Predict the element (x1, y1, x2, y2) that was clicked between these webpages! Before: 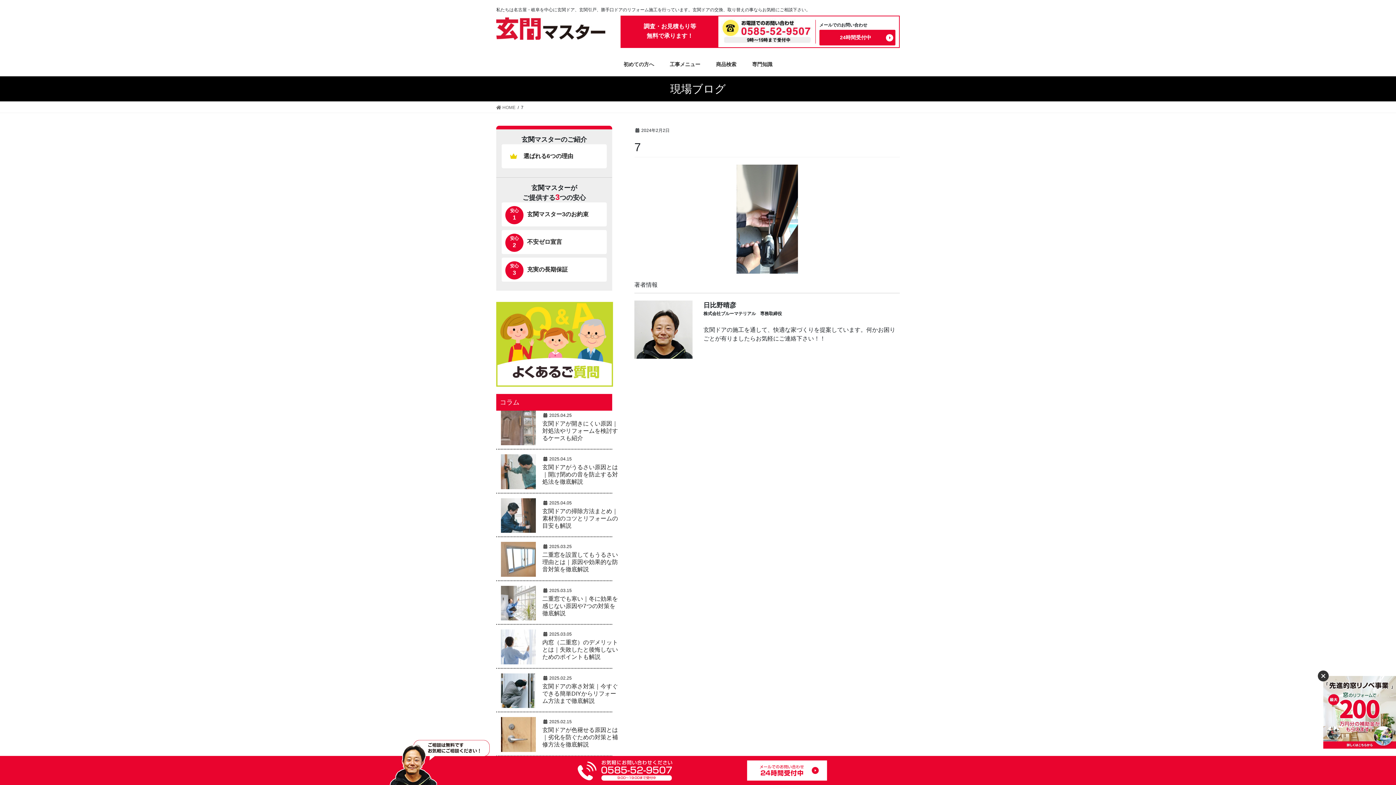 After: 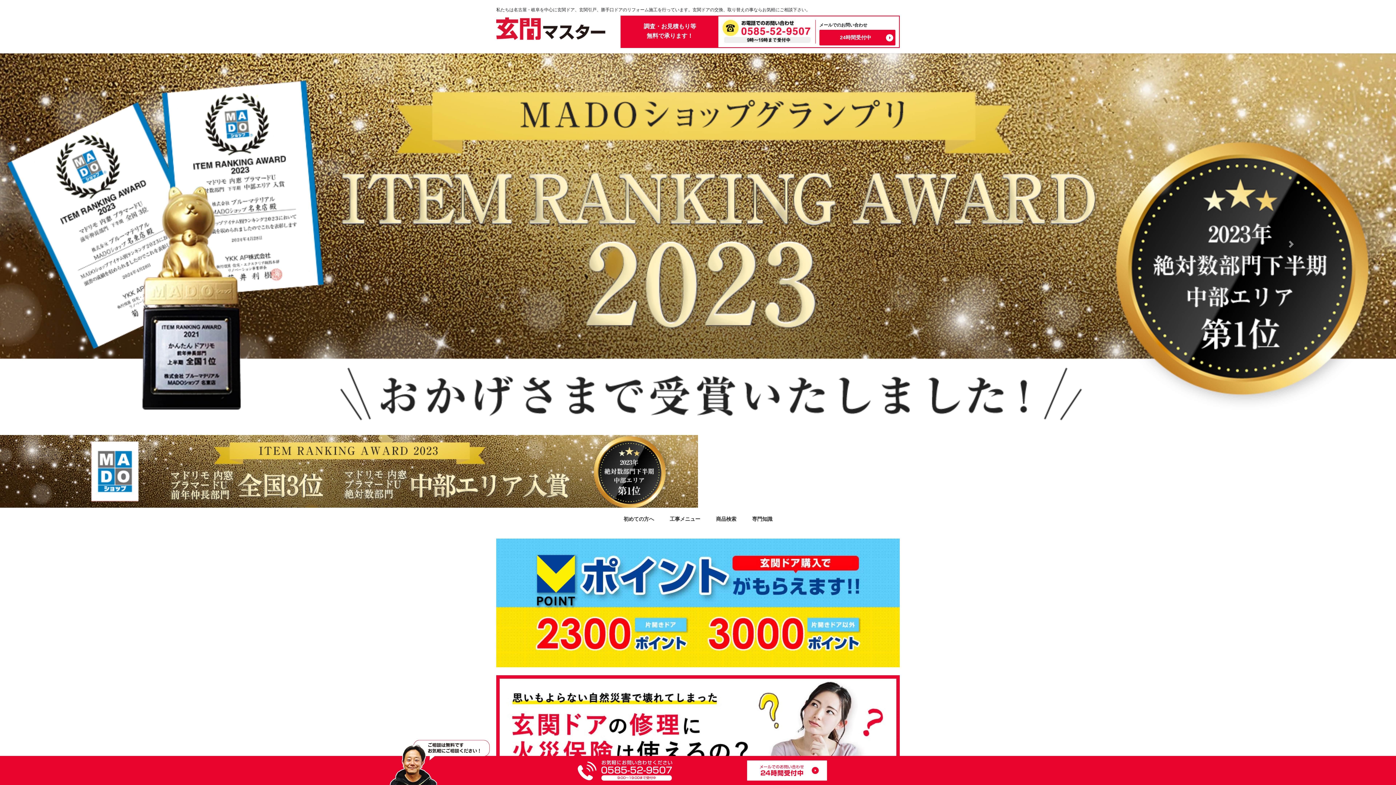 Action: bbox: (496, 104, 515, 110) label:  HOME